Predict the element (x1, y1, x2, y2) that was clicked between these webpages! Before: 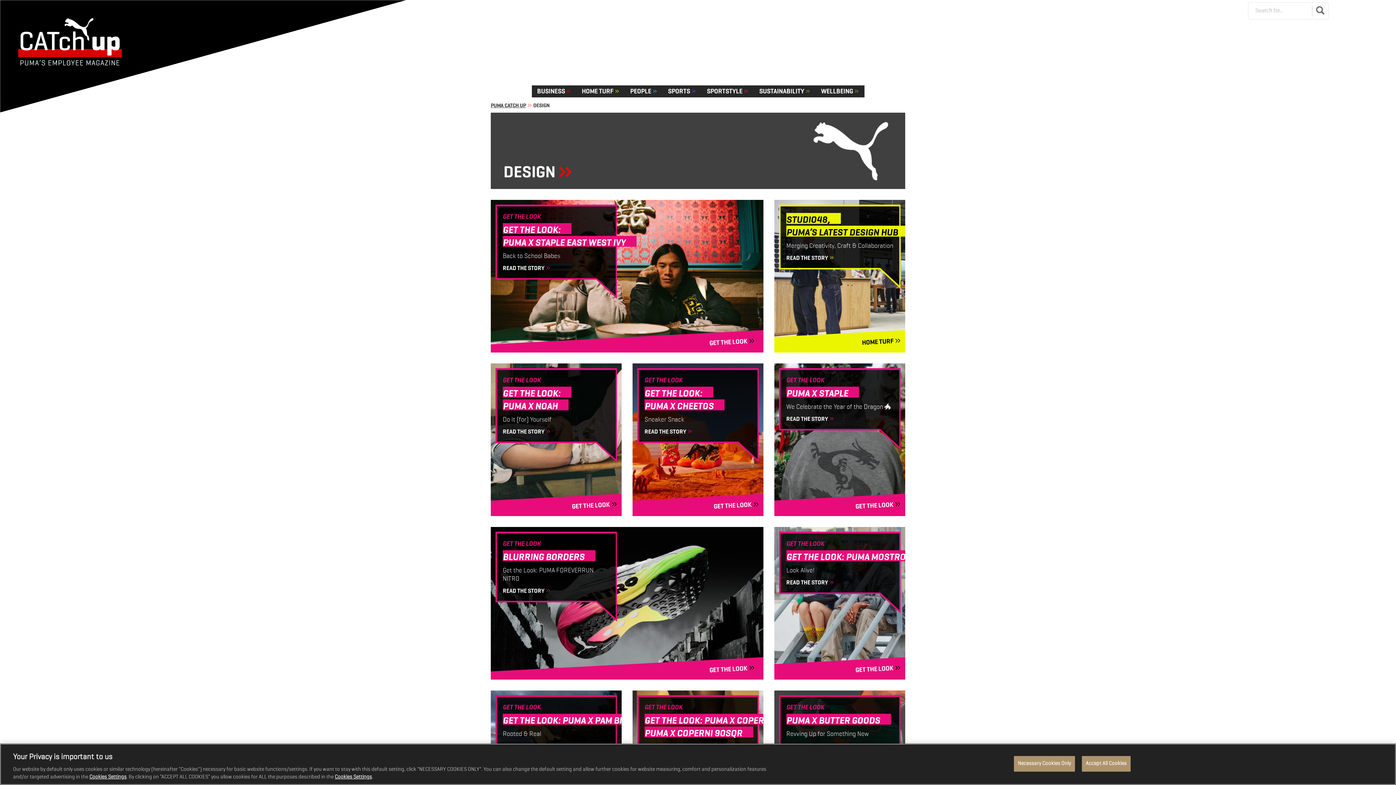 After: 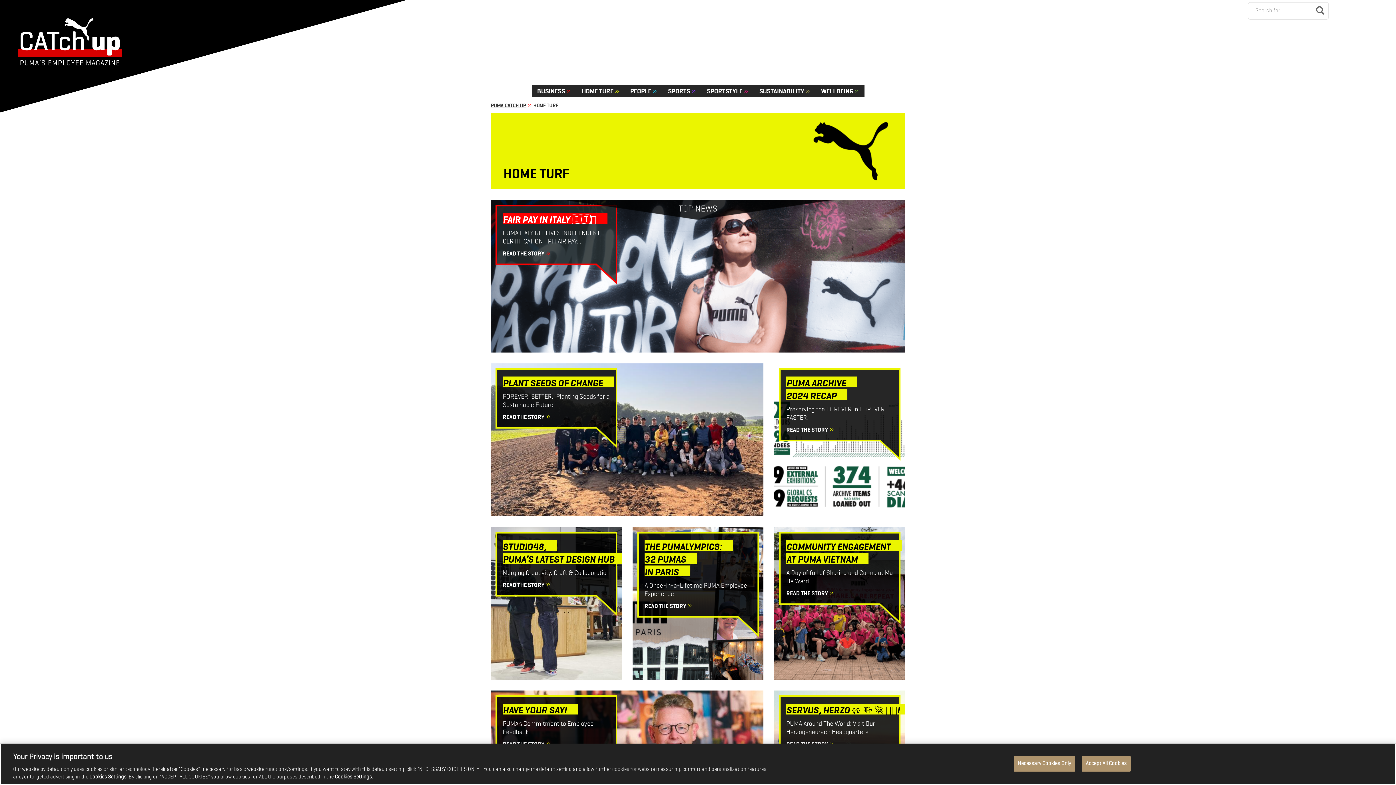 Action: bbox: (576, 85, 624, 97) label: HOME TURF